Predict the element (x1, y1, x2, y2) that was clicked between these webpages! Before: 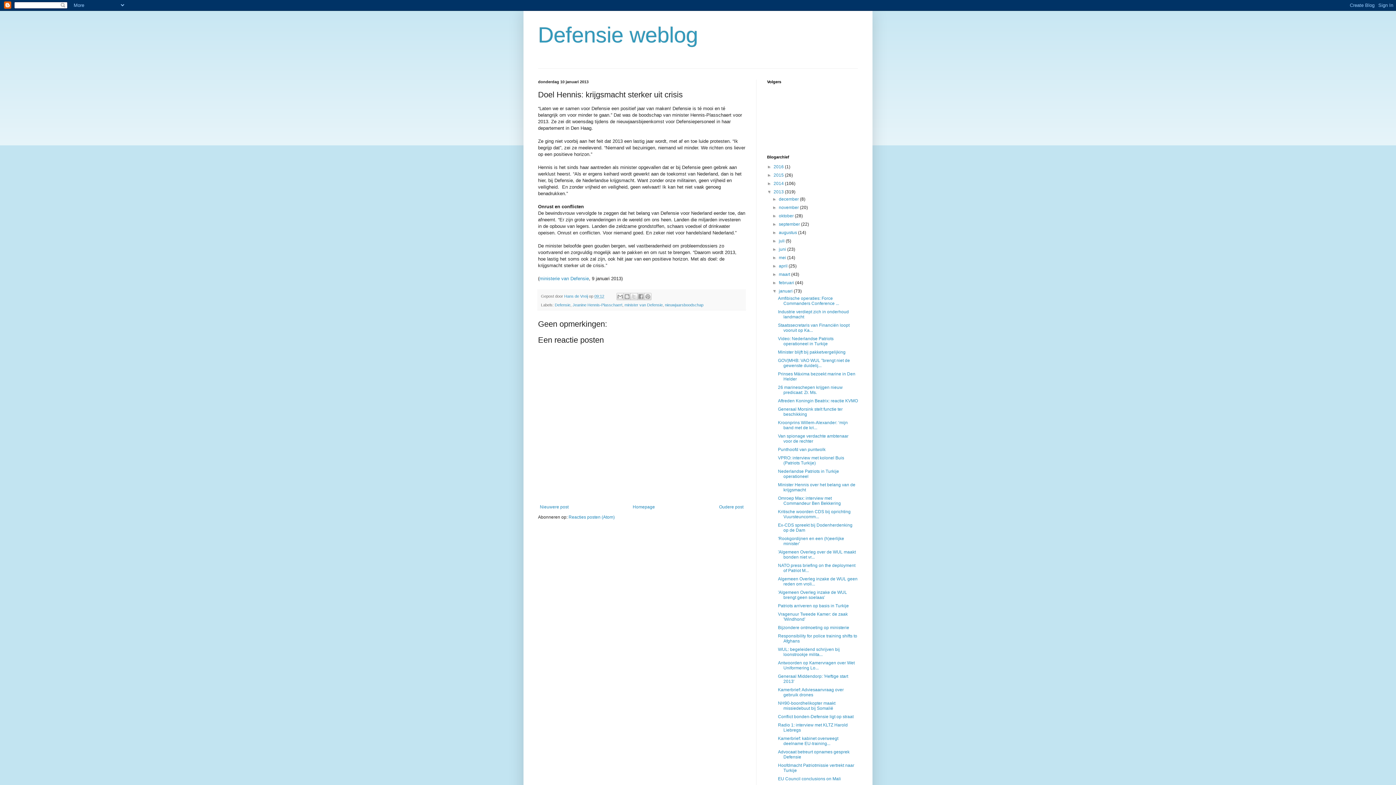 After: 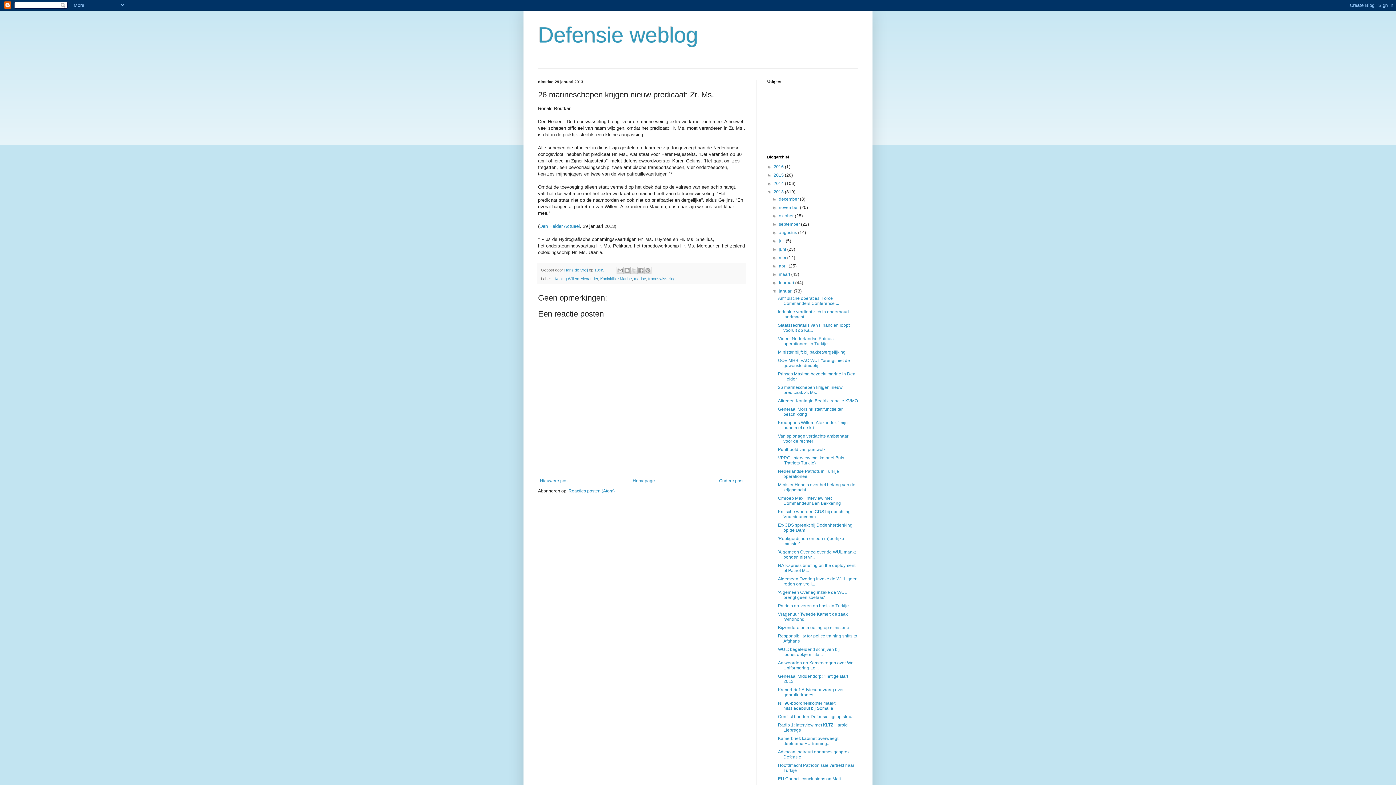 Action: bbox: (778, 385, 842, 395) label: 26 marineschepen krijgen nieuw predicaat: Zr. Ms.